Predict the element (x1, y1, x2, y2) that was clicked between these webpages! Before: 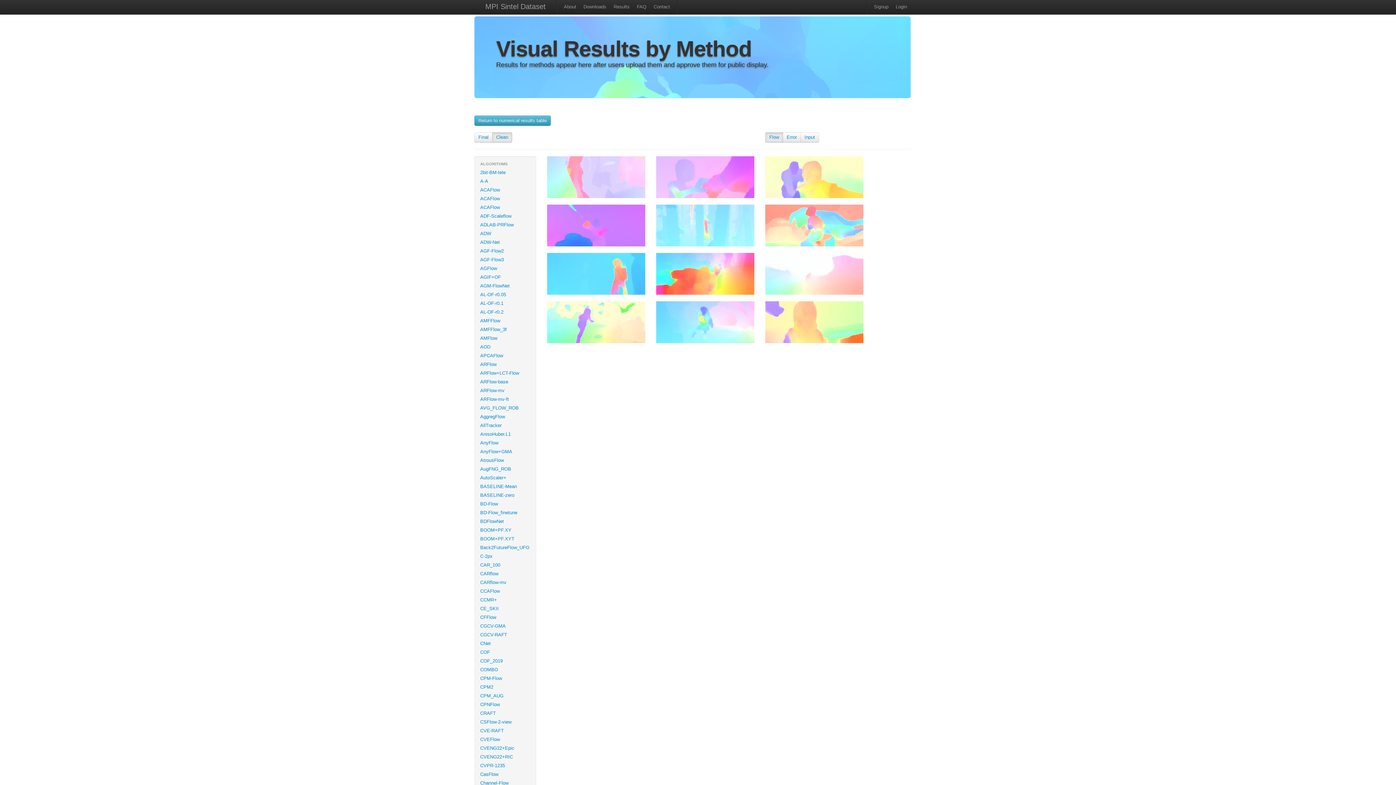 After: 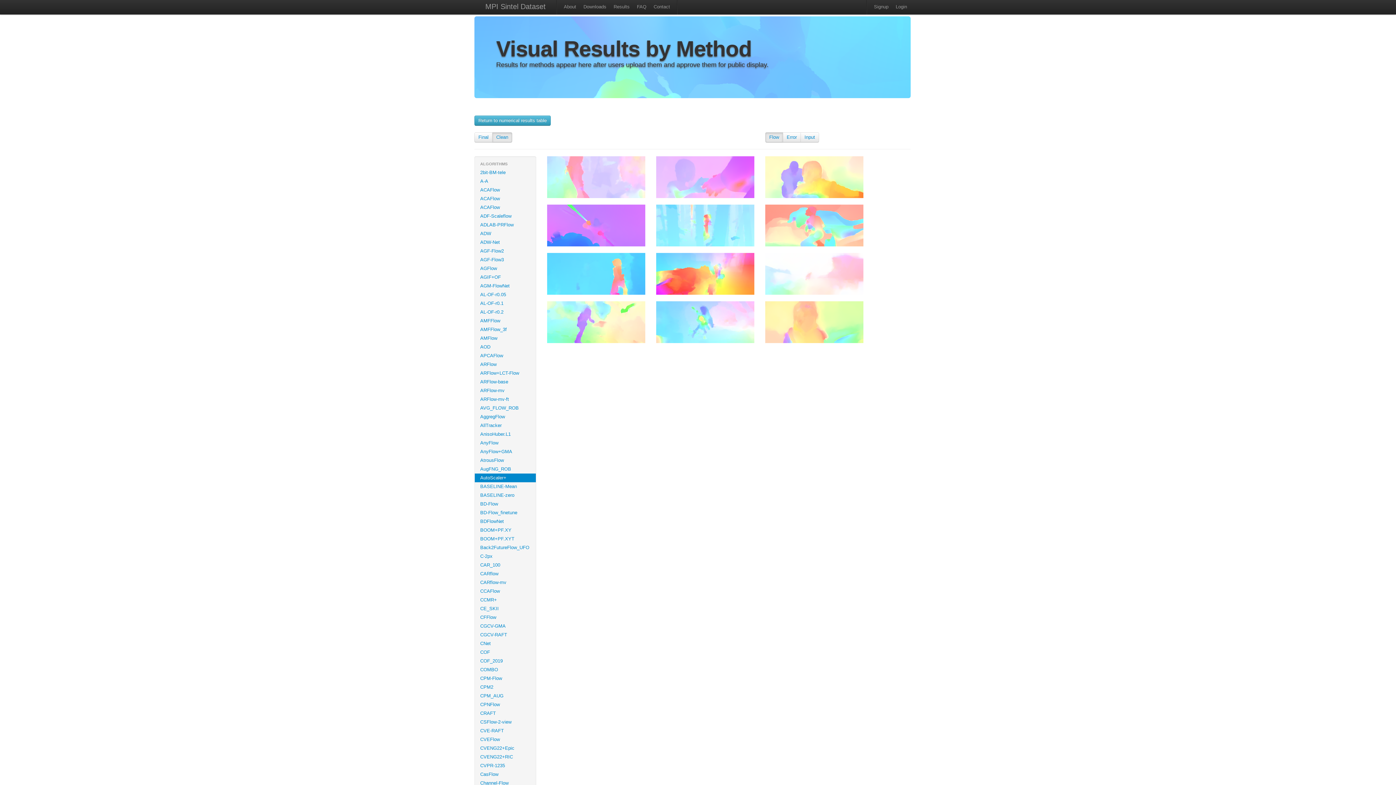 Action: bbox: (474, 473, 536, 482) label: AutoScaler+